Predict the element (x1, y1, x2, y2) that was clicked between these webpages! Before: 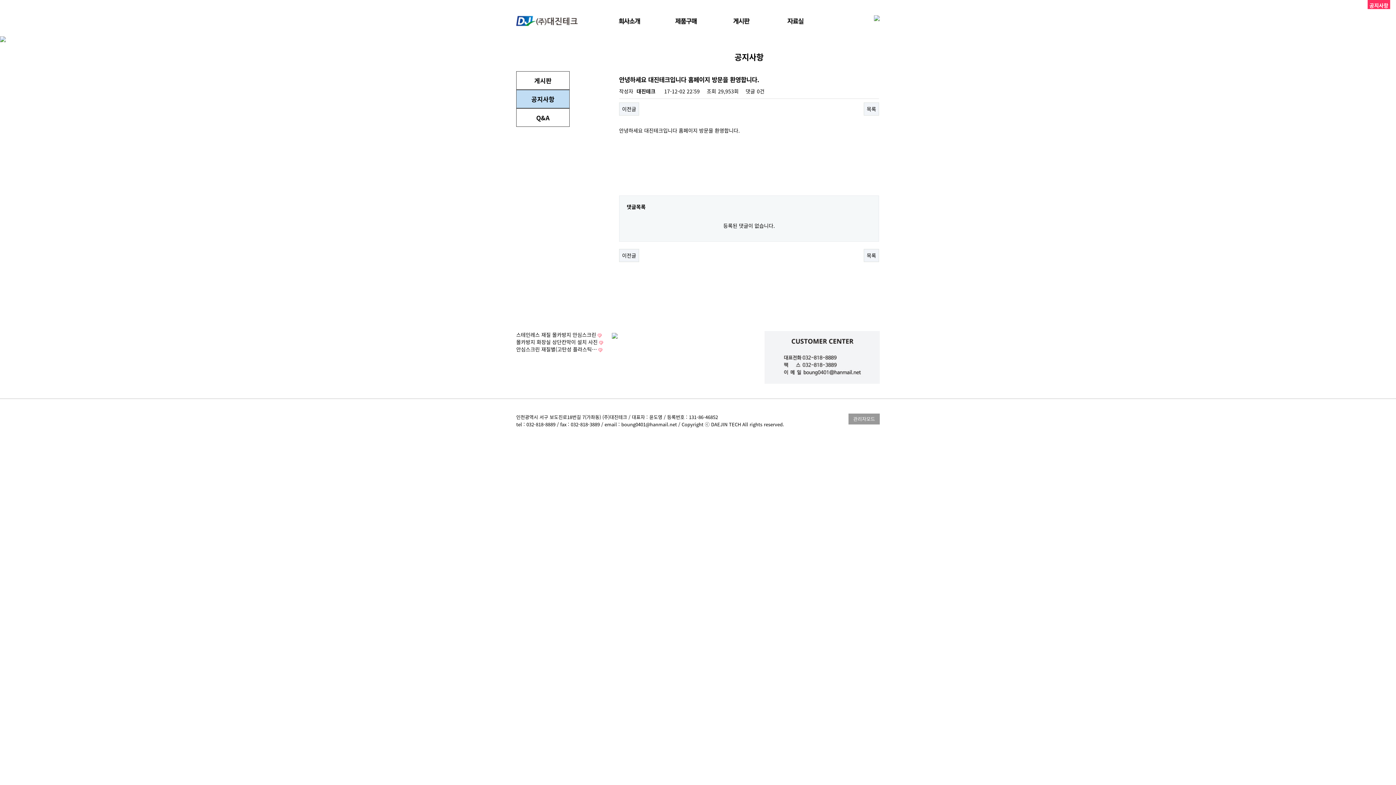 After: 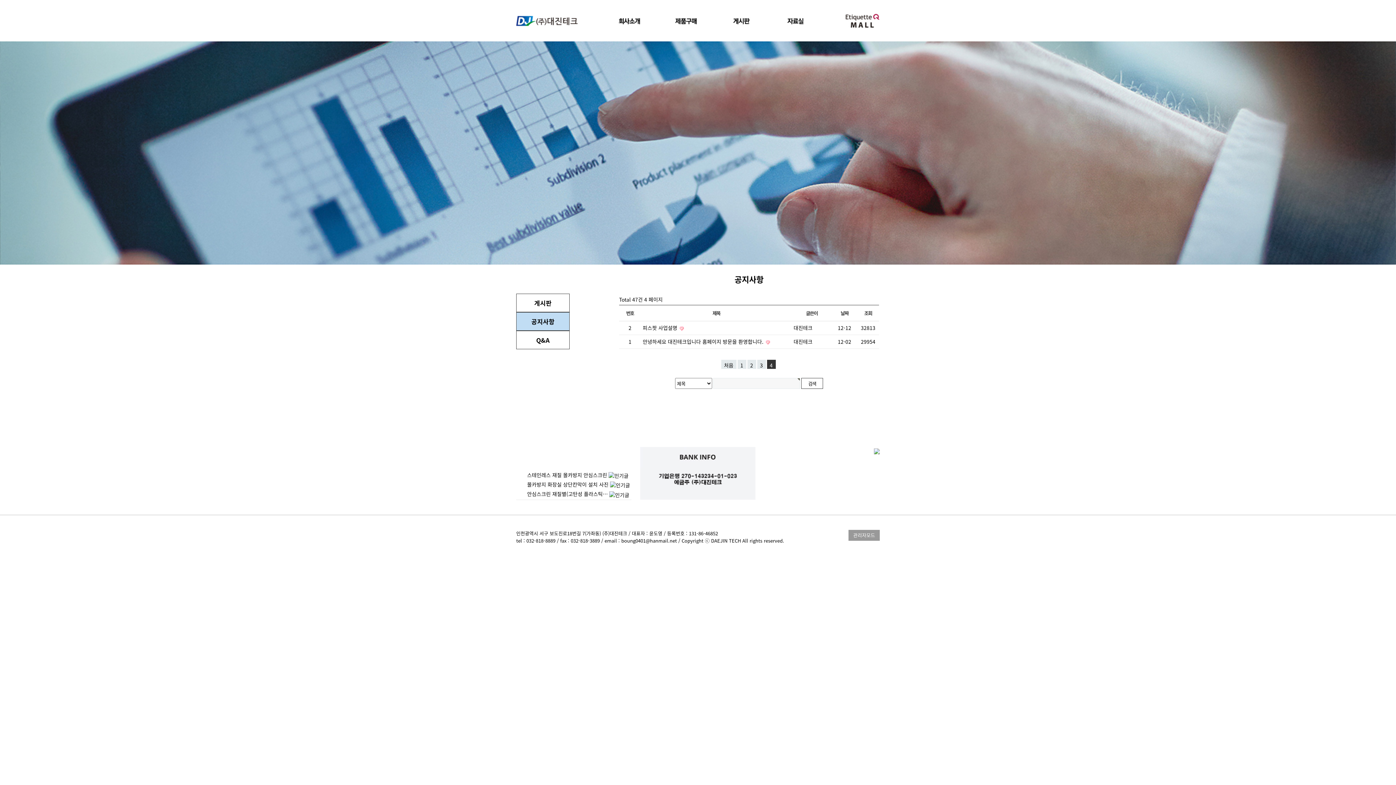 Action: bbox: (864, 102, 879, 115) label: 목록